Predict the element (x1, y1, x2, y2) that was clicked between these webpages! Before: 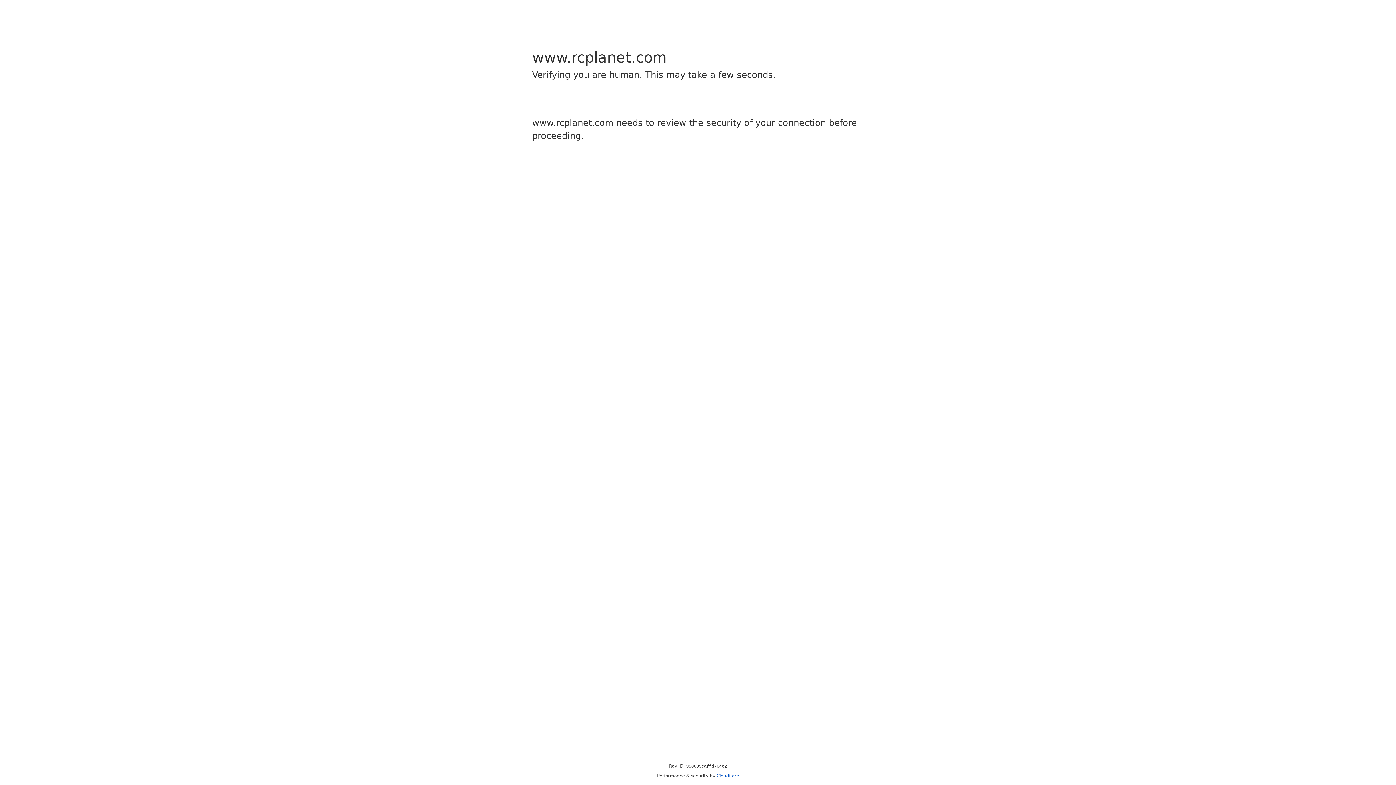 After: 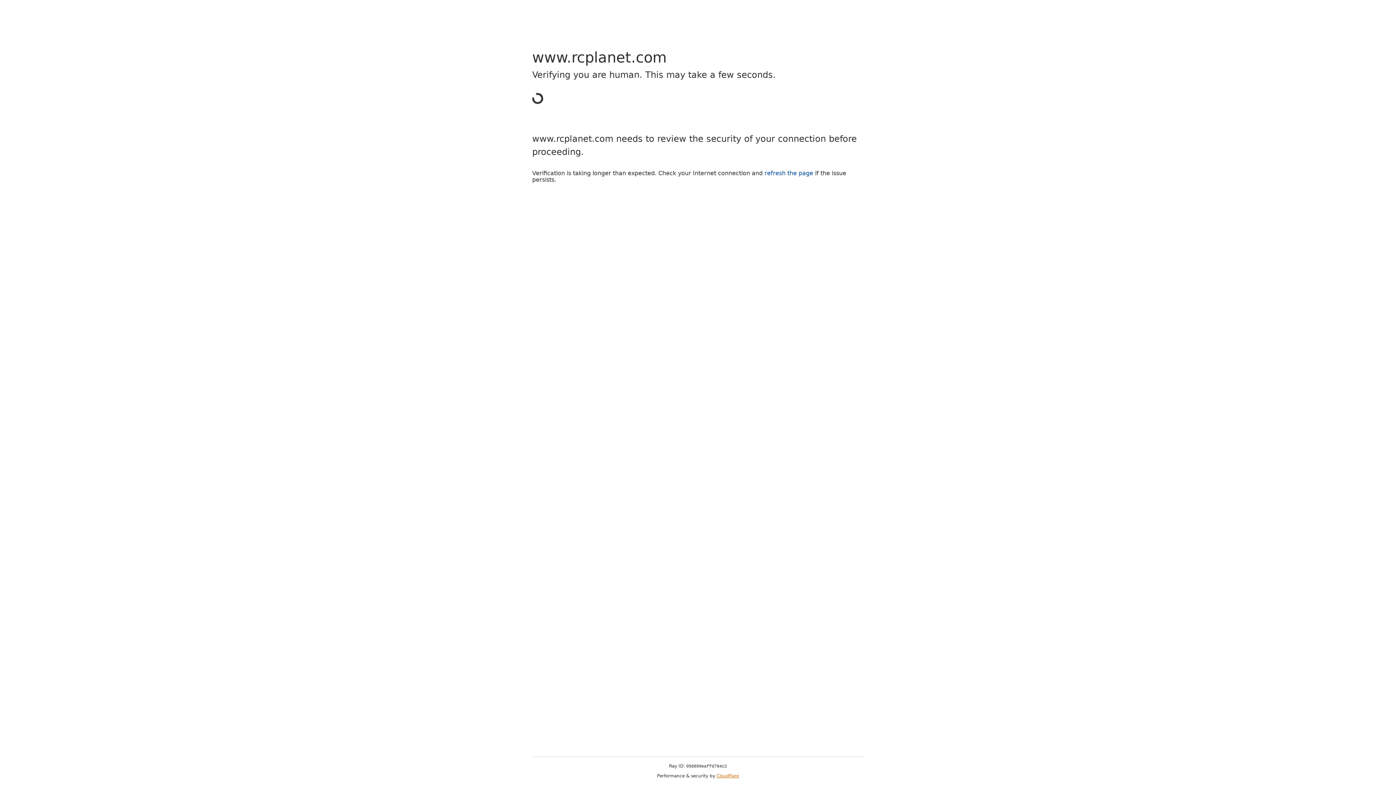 Action: bbox: (716, 773, 739, 778) label: Cloudflare